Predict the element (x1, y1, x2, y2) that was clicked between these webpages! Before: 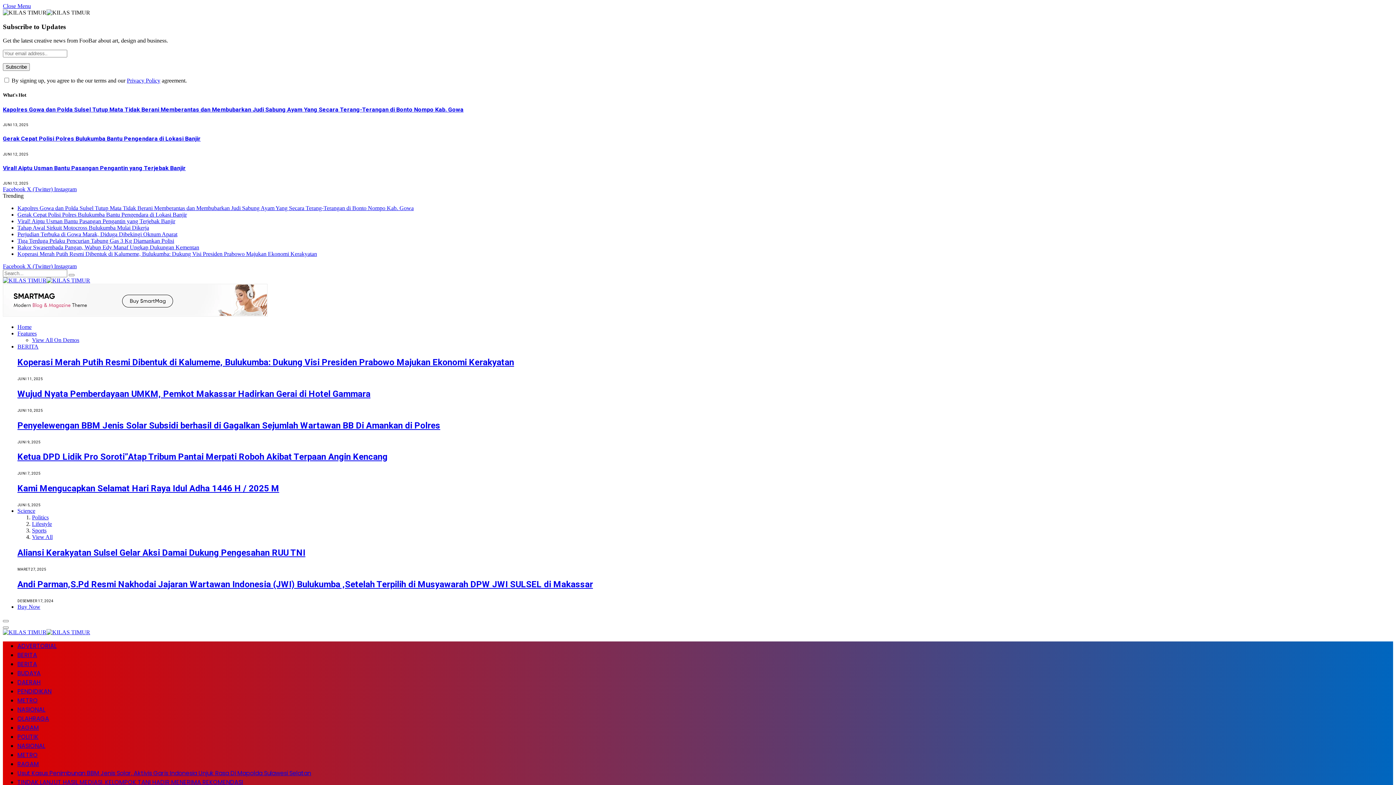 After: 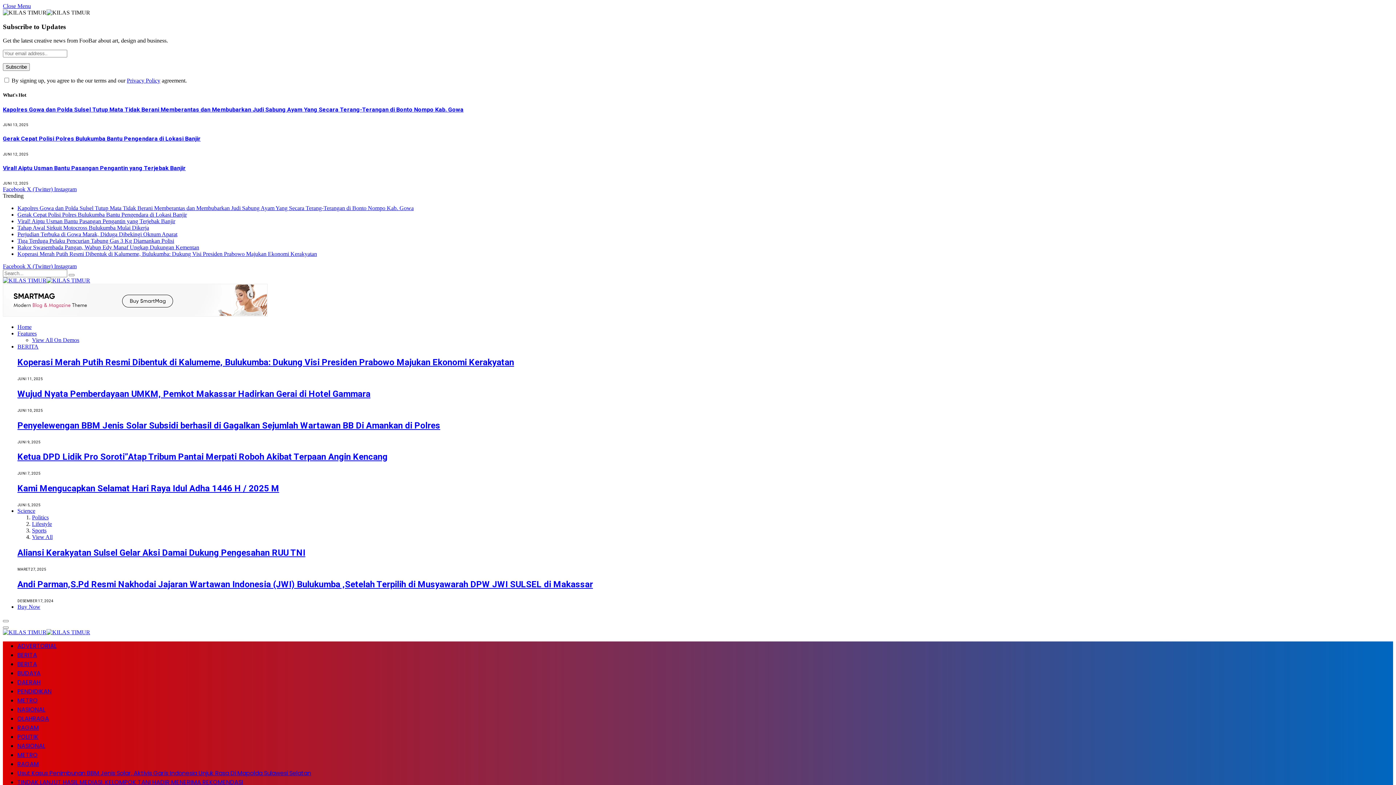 Action: label: View All On Demos bbox: (32, 337, 79, 343)